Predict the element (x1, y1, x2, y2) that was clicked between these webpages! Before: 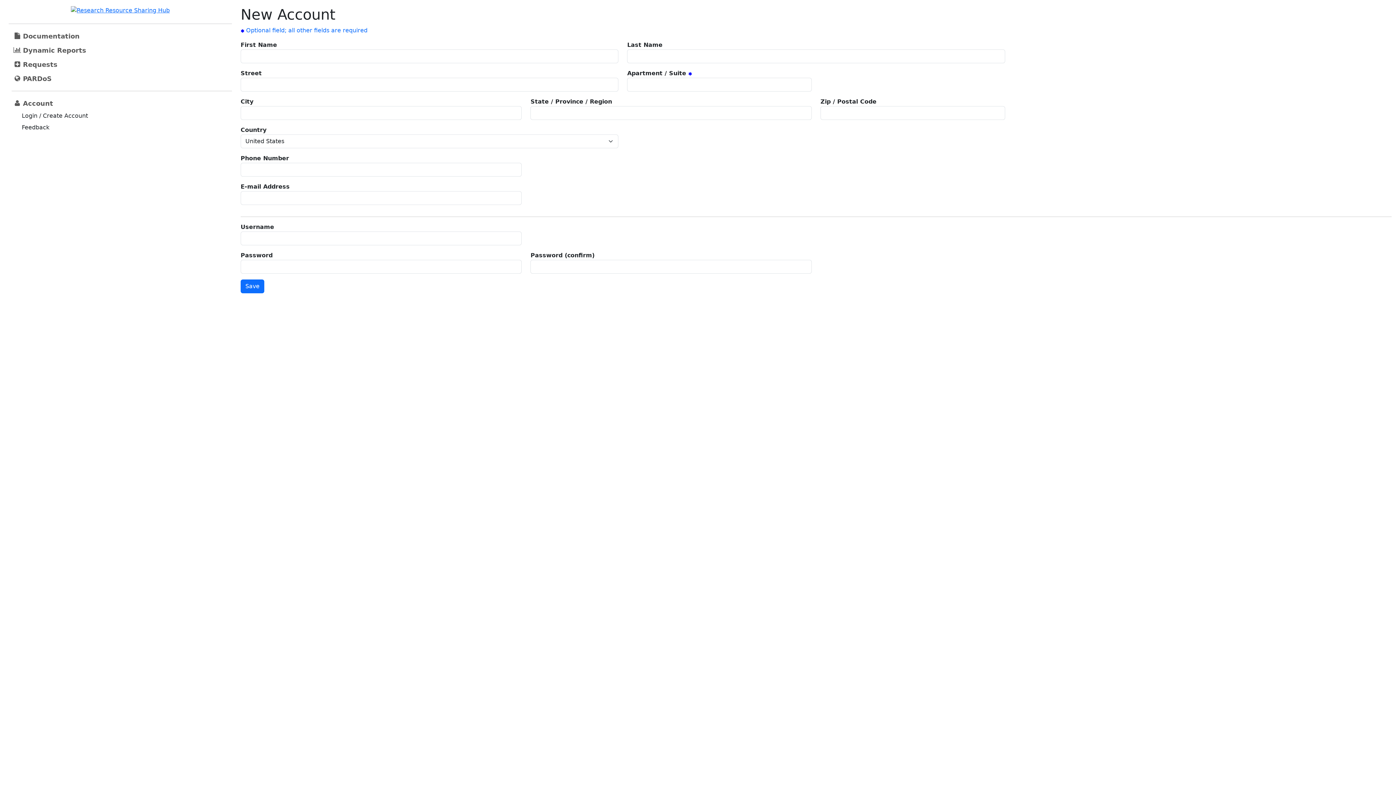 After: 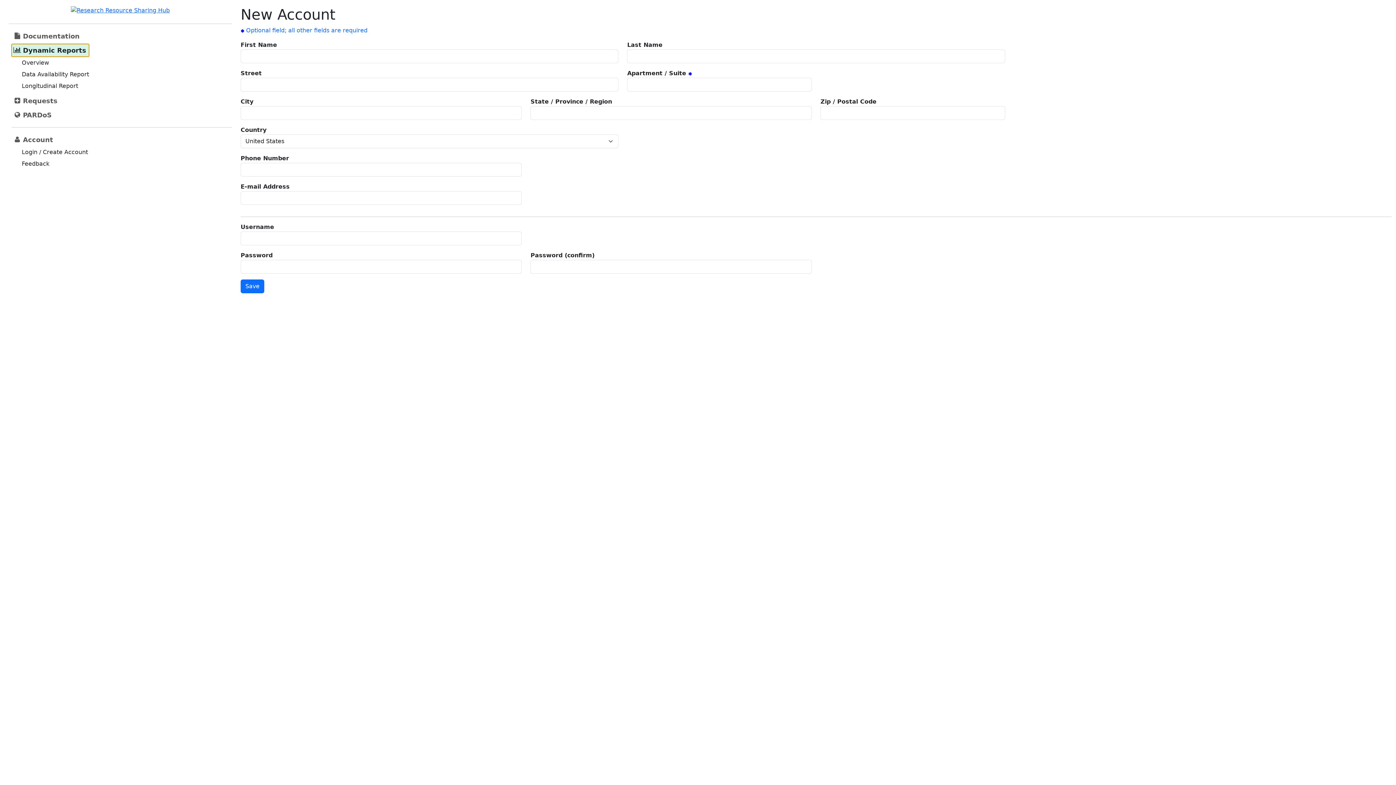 Action: bbox: (11, 43, 89, 56) label: Dynamic Reports